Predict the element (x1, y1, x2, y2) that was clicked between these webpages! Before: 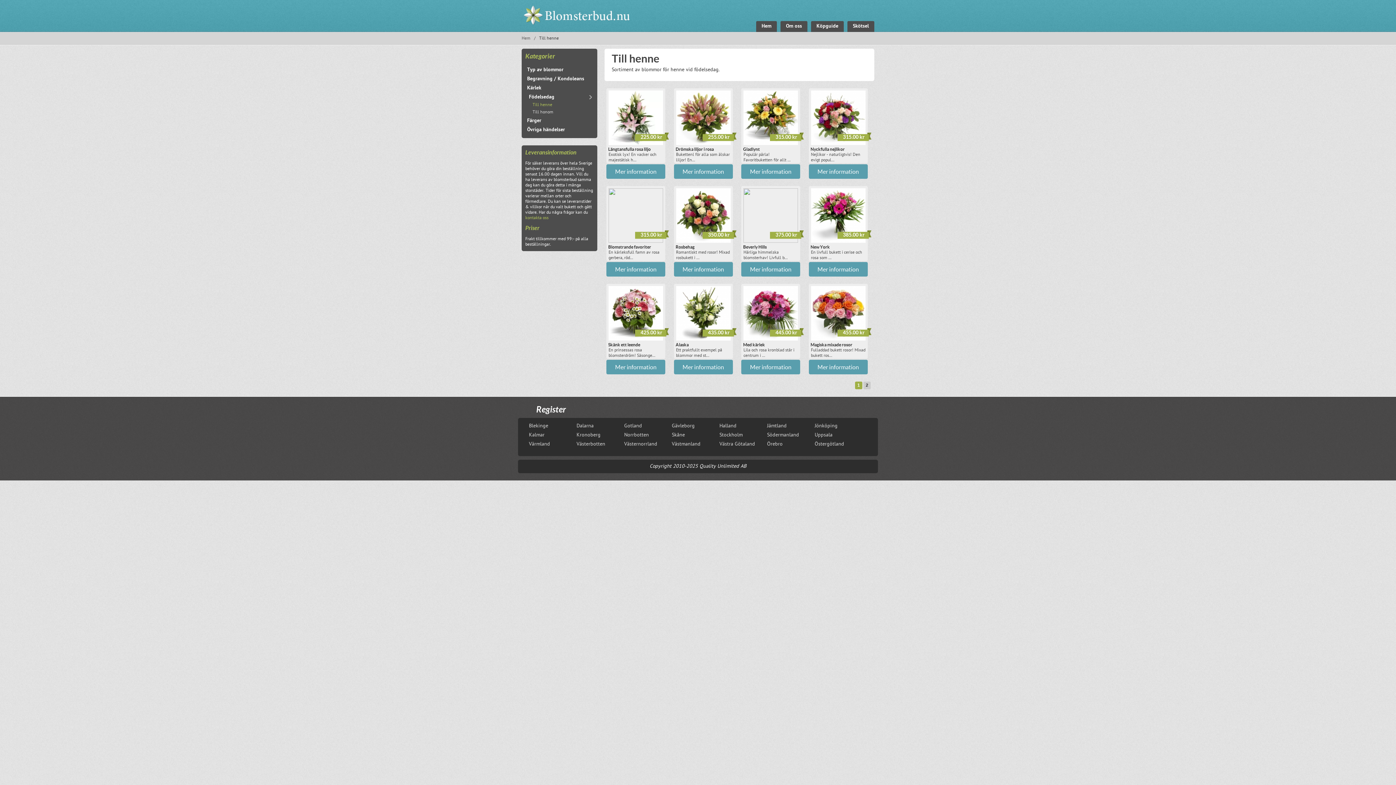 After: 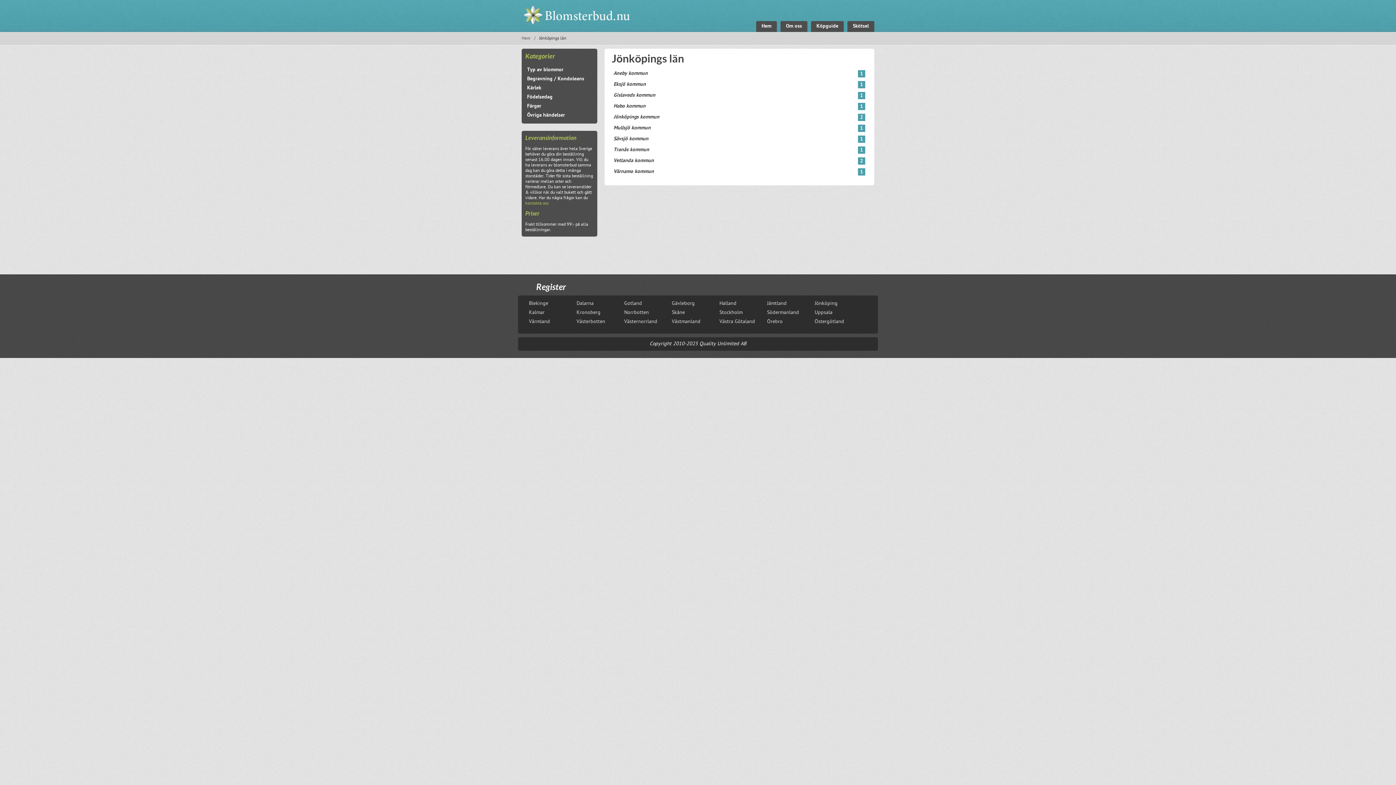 Action: bbox: (811, 421, 845, 430) label: Jönköping